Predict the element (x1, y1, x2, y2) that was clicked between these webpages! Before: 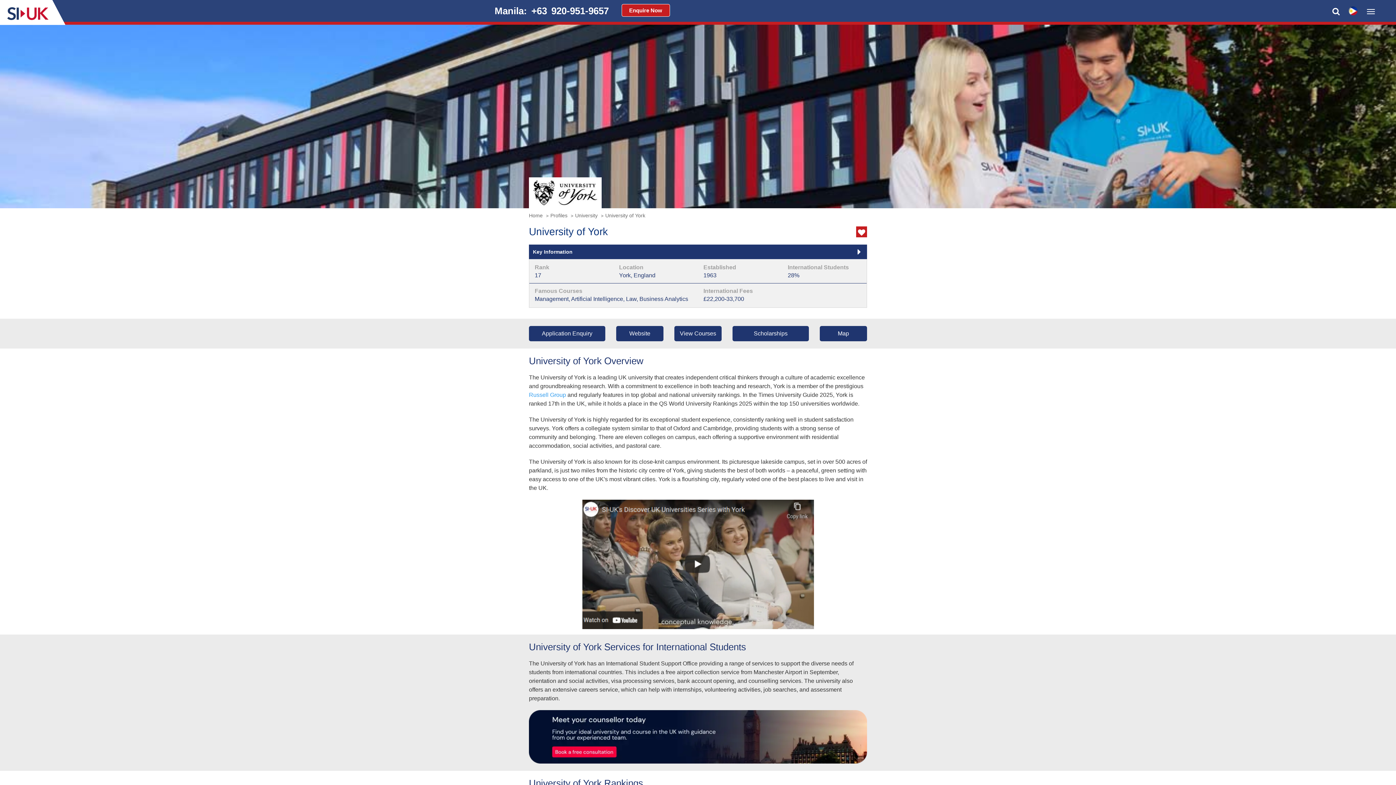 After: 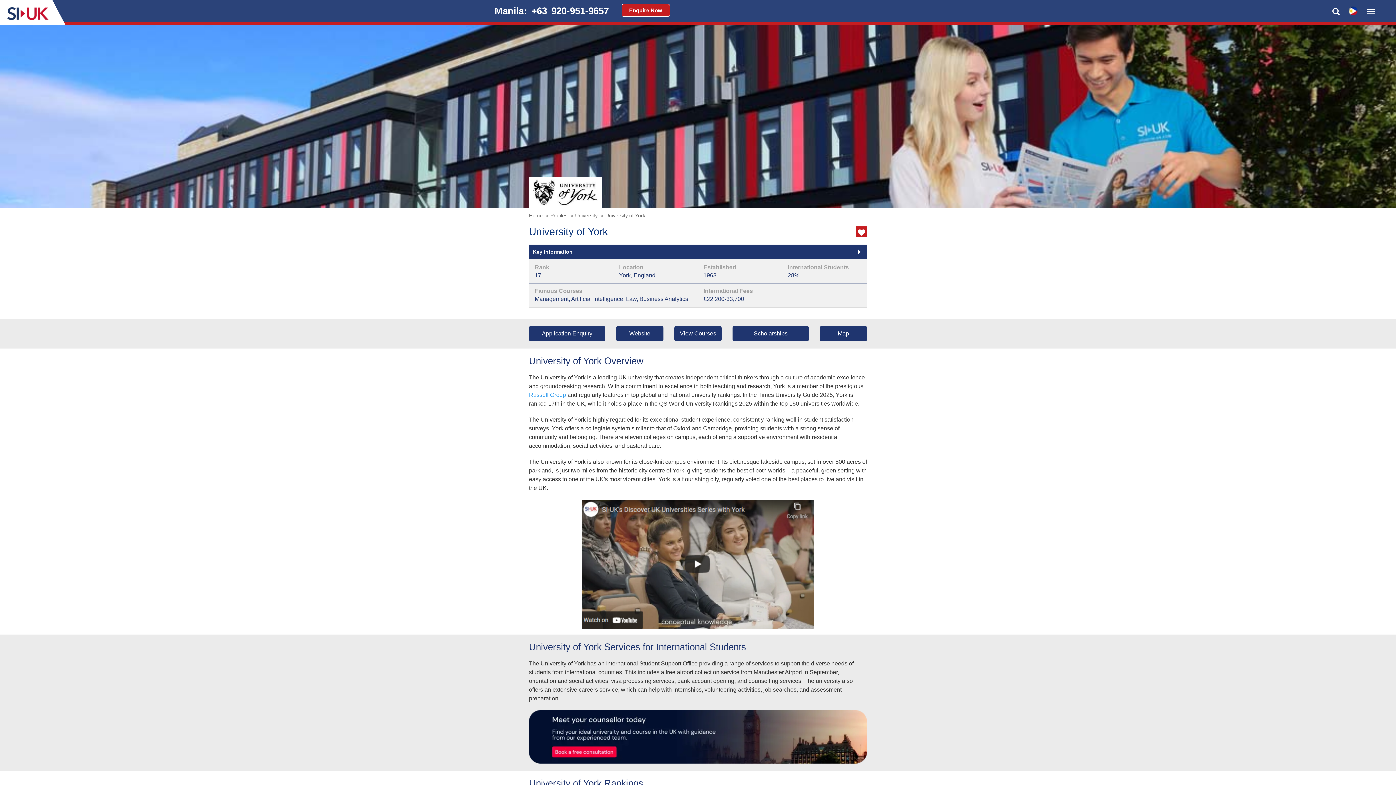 Action: bbox: (529, 733, 867, 739)